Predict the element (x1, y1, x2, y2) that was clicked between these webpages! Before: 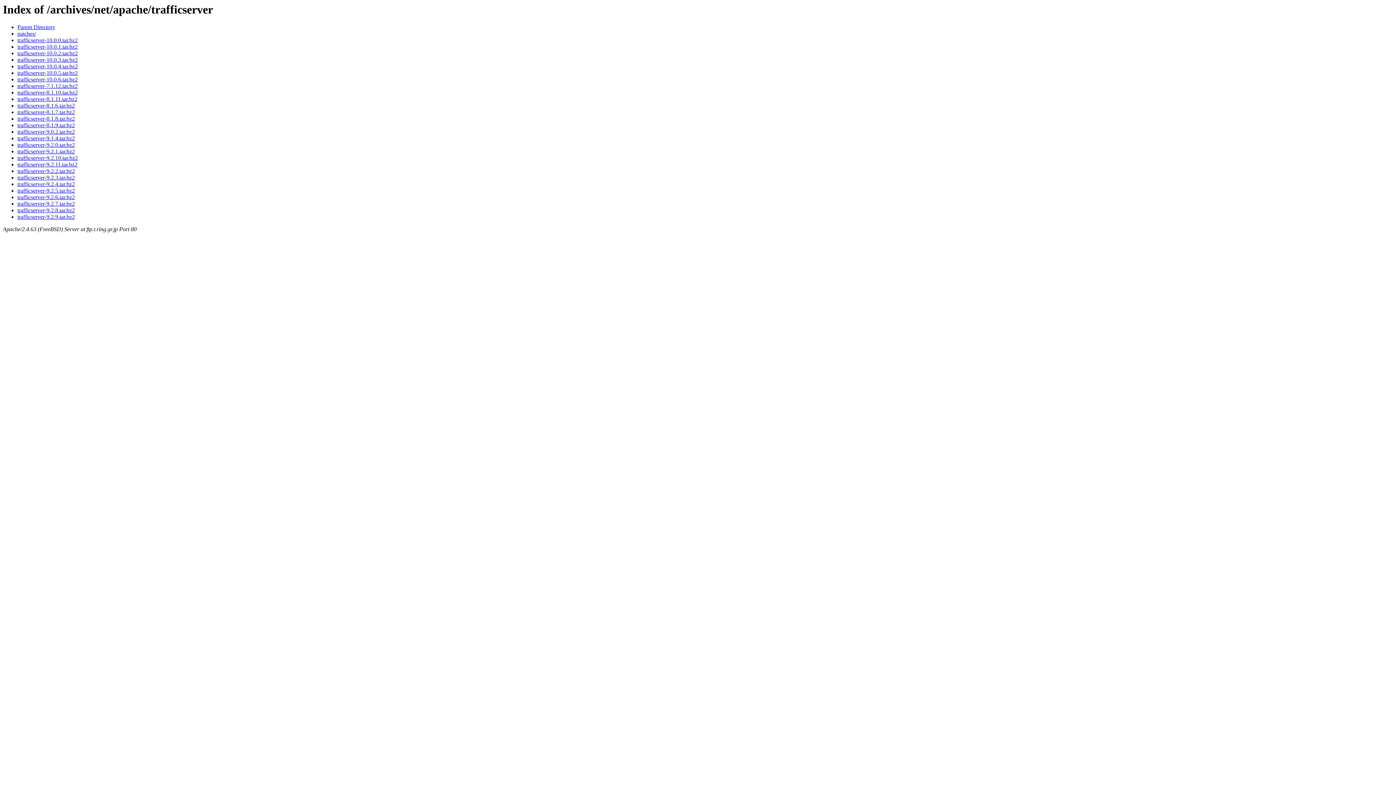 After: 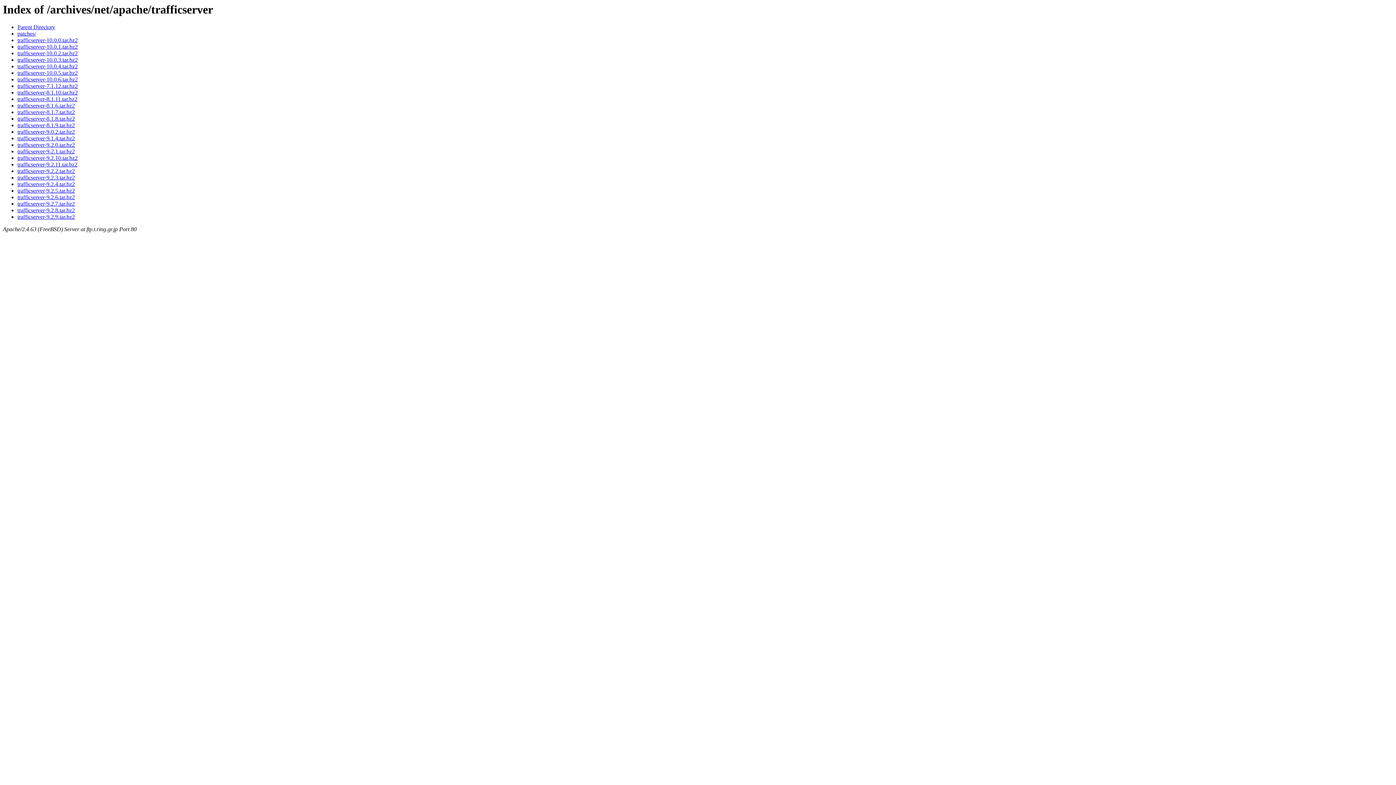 Action: bbox: (17, 148, 74, 154) label: trafficserver-9.2.1.tar.bz2